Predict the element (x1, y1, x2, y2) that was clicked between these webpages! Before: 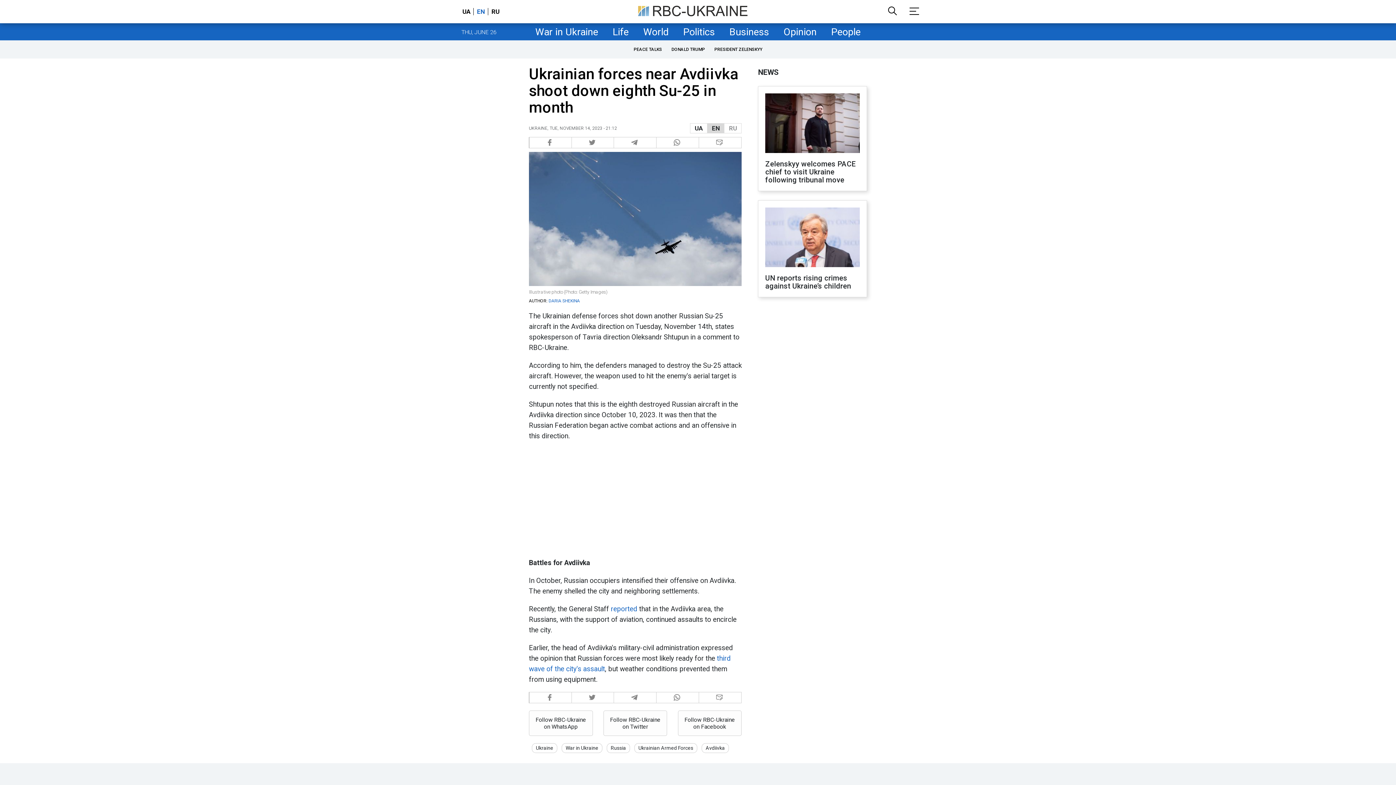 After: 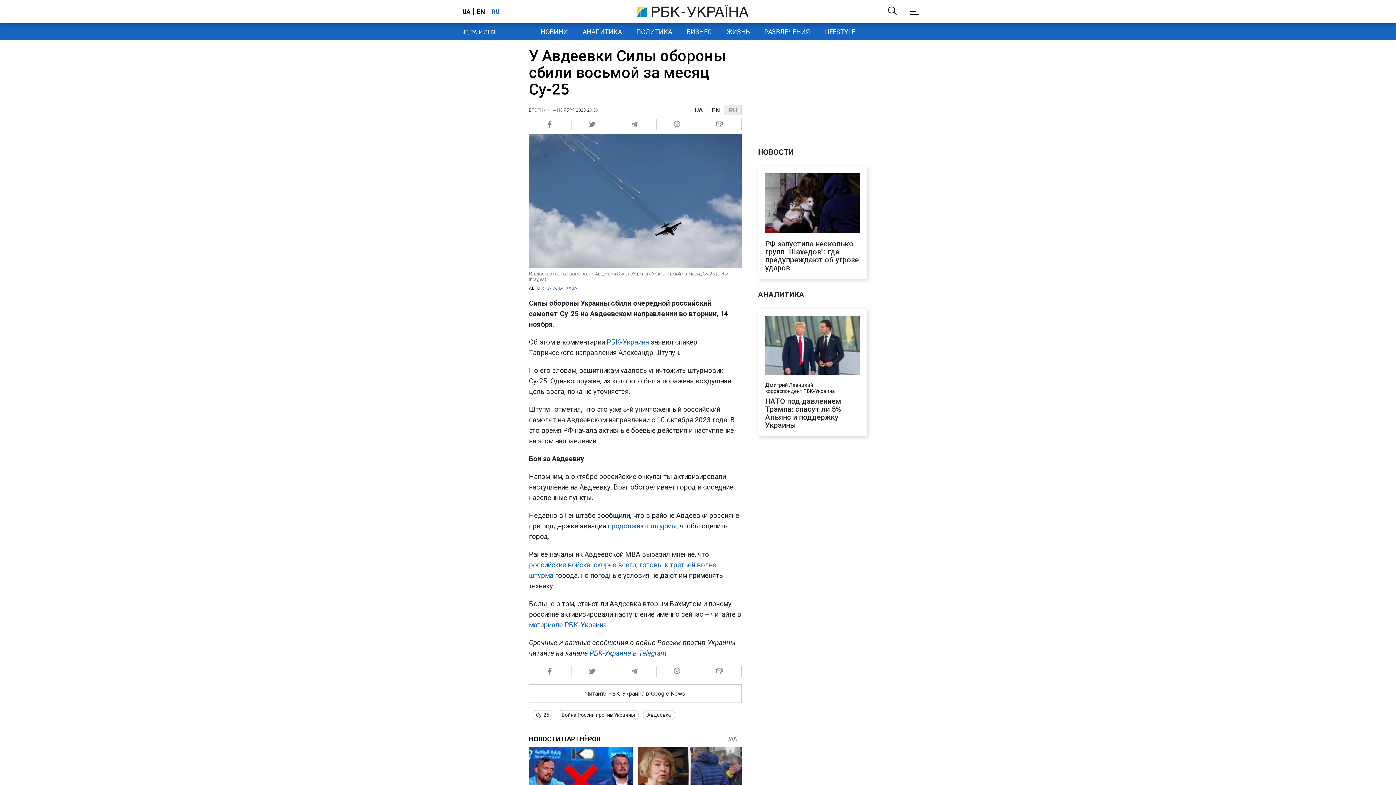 Action: bbox: (724, 123, 741, 133) label: RU